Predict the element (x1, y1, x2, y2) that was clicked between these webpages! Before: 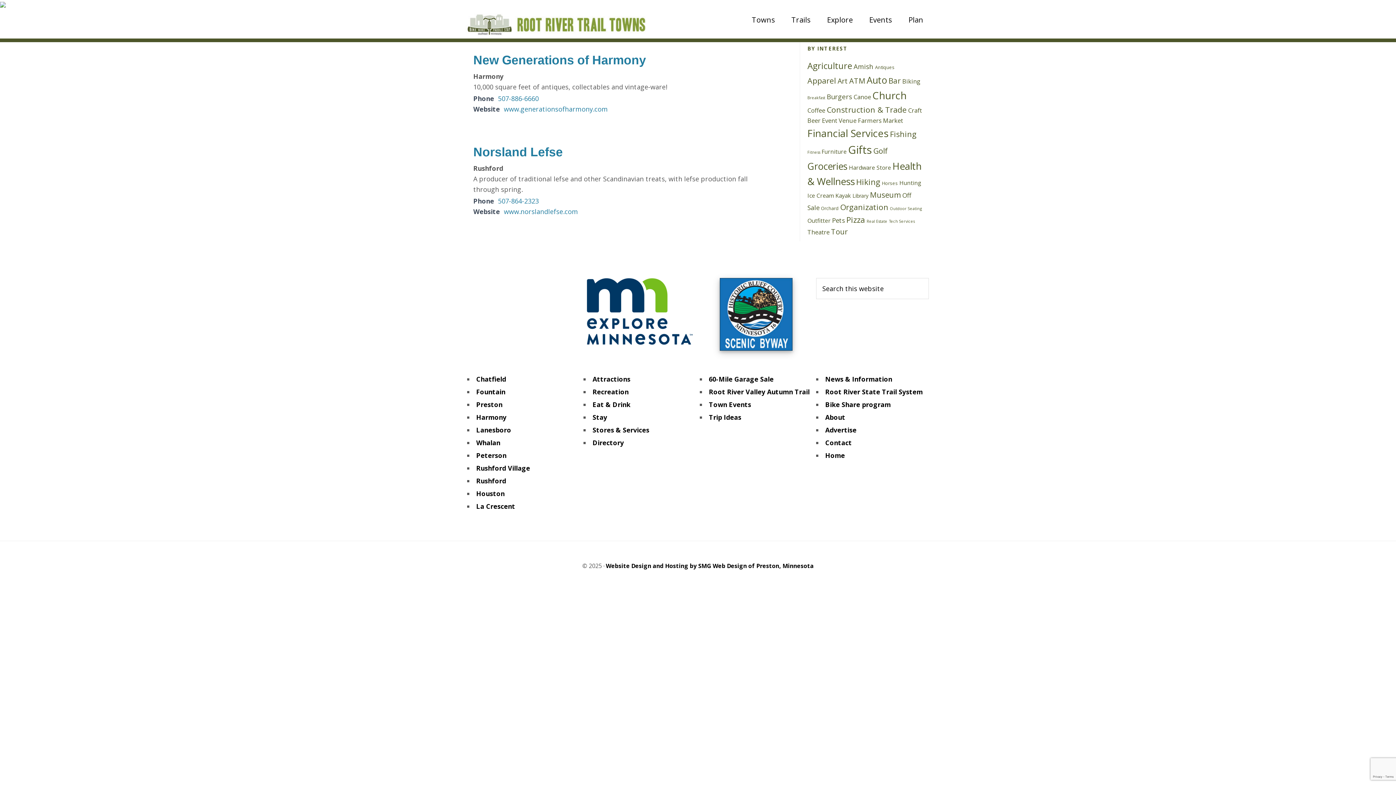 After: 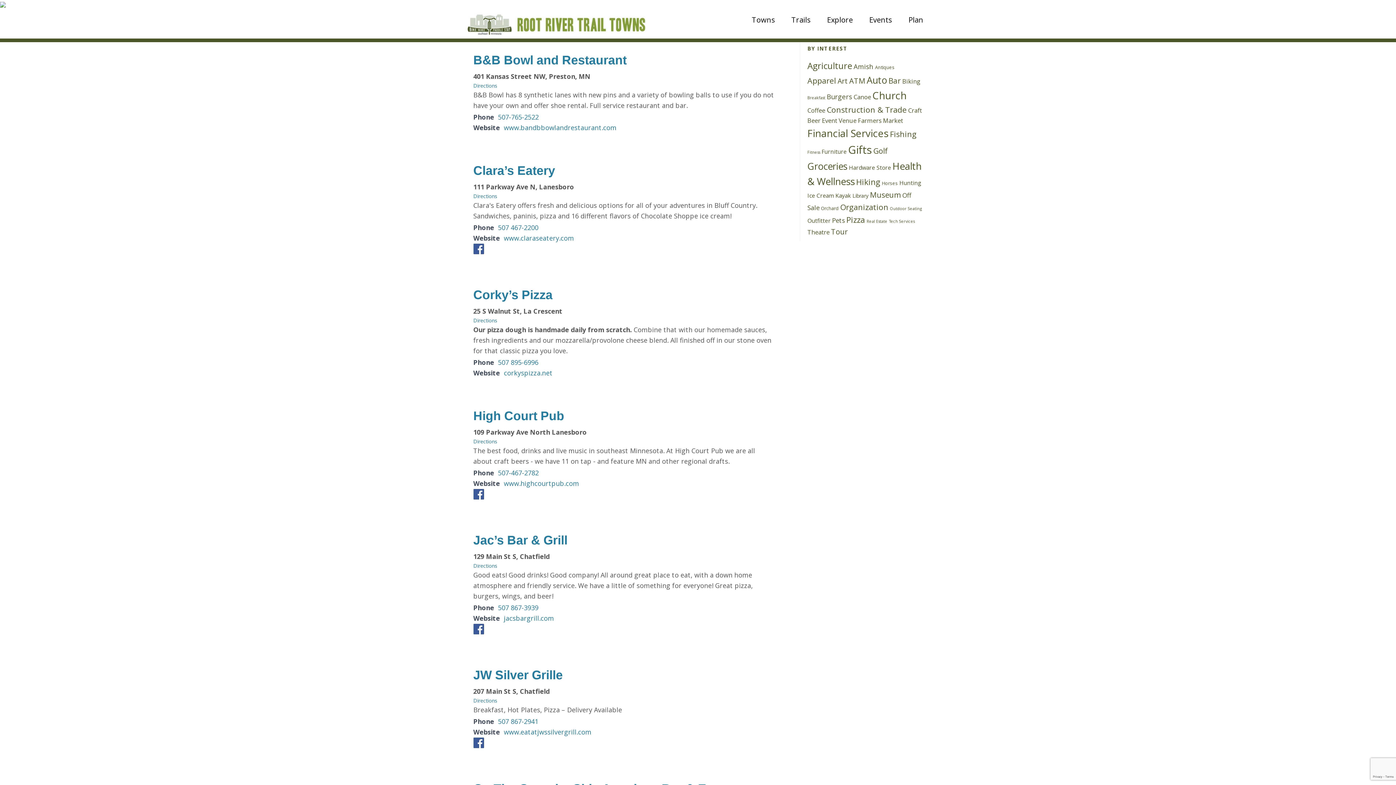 Action: bbox: (846, 214, 865, 225) label: Pizza (14 items)